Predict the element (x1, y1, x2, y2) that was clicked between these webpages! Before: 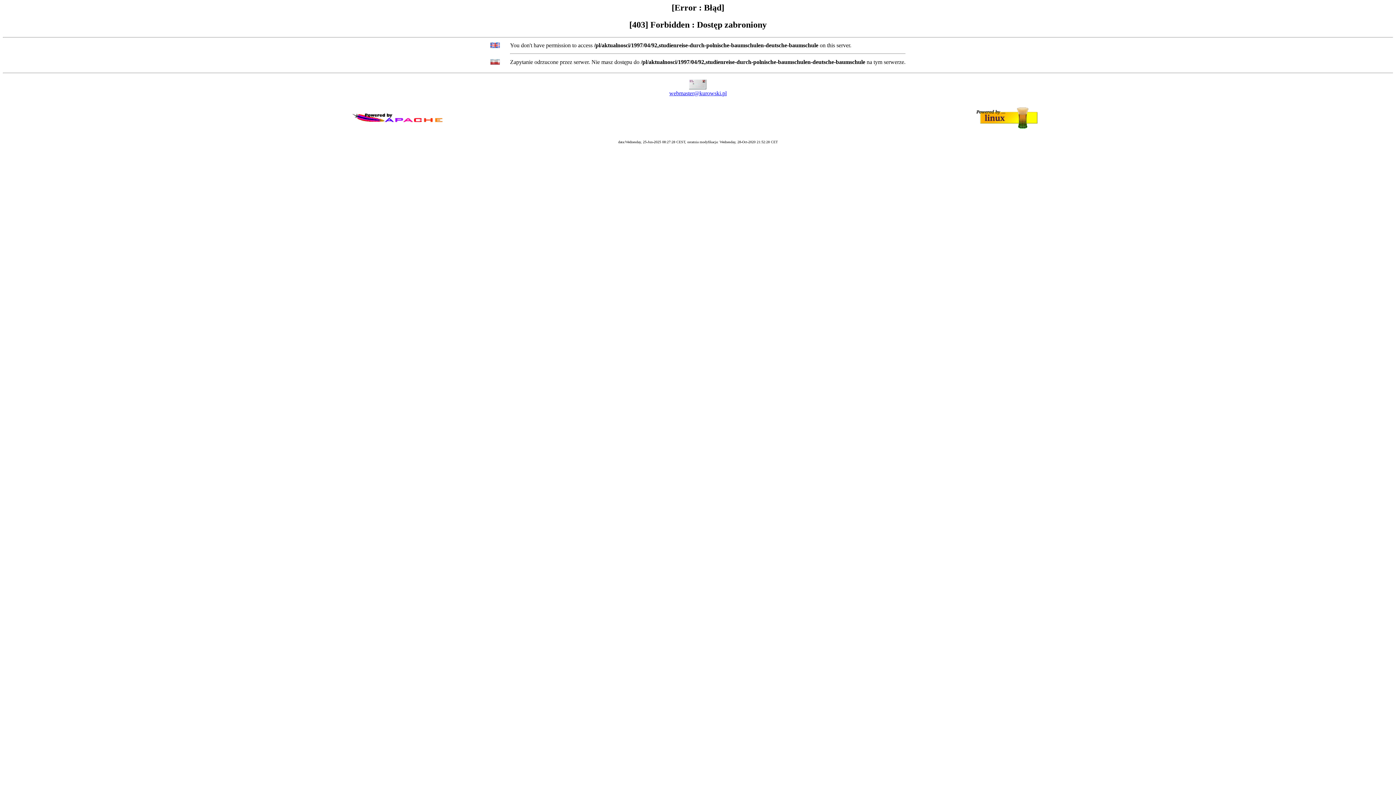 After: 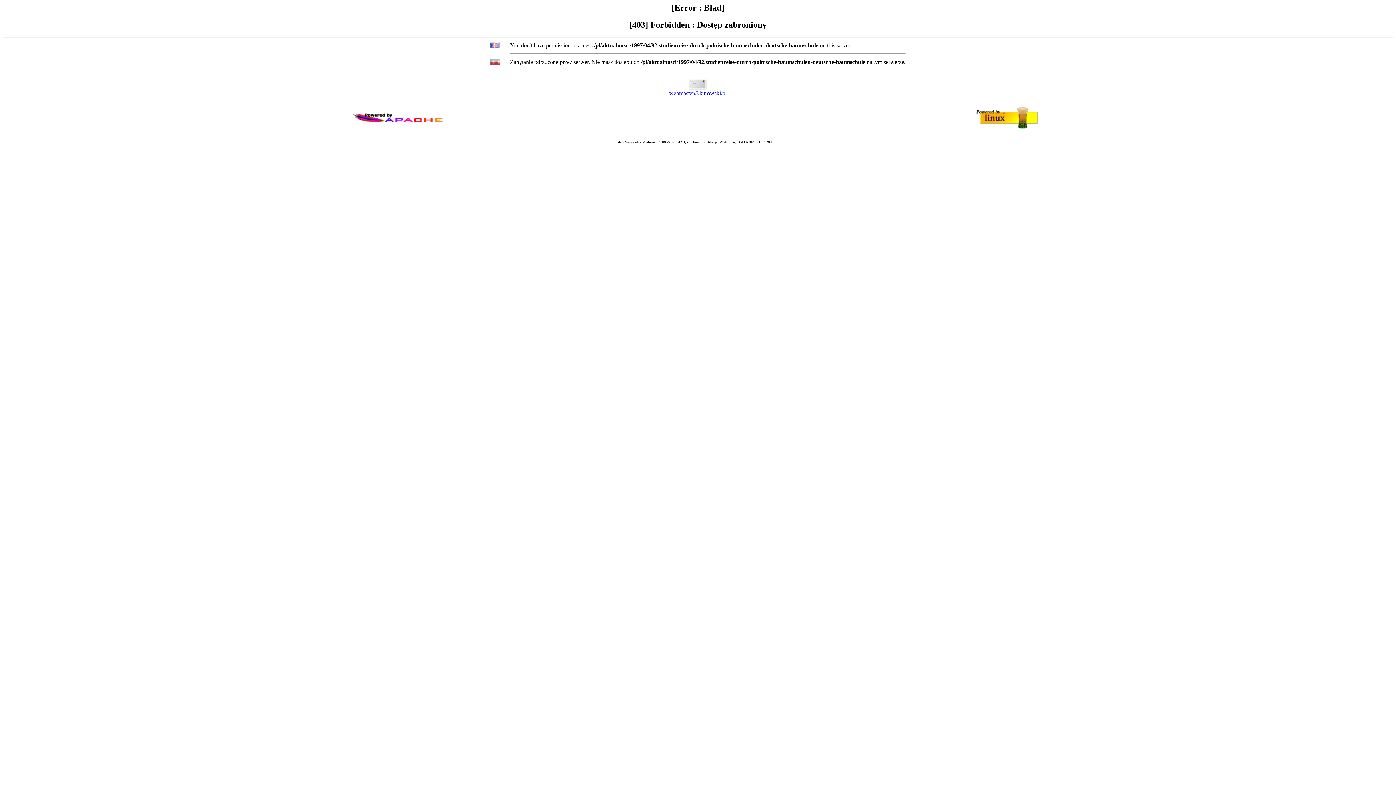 Action: bbox: (669, 90, 726, 96) label: webmaster@kurowski.pl